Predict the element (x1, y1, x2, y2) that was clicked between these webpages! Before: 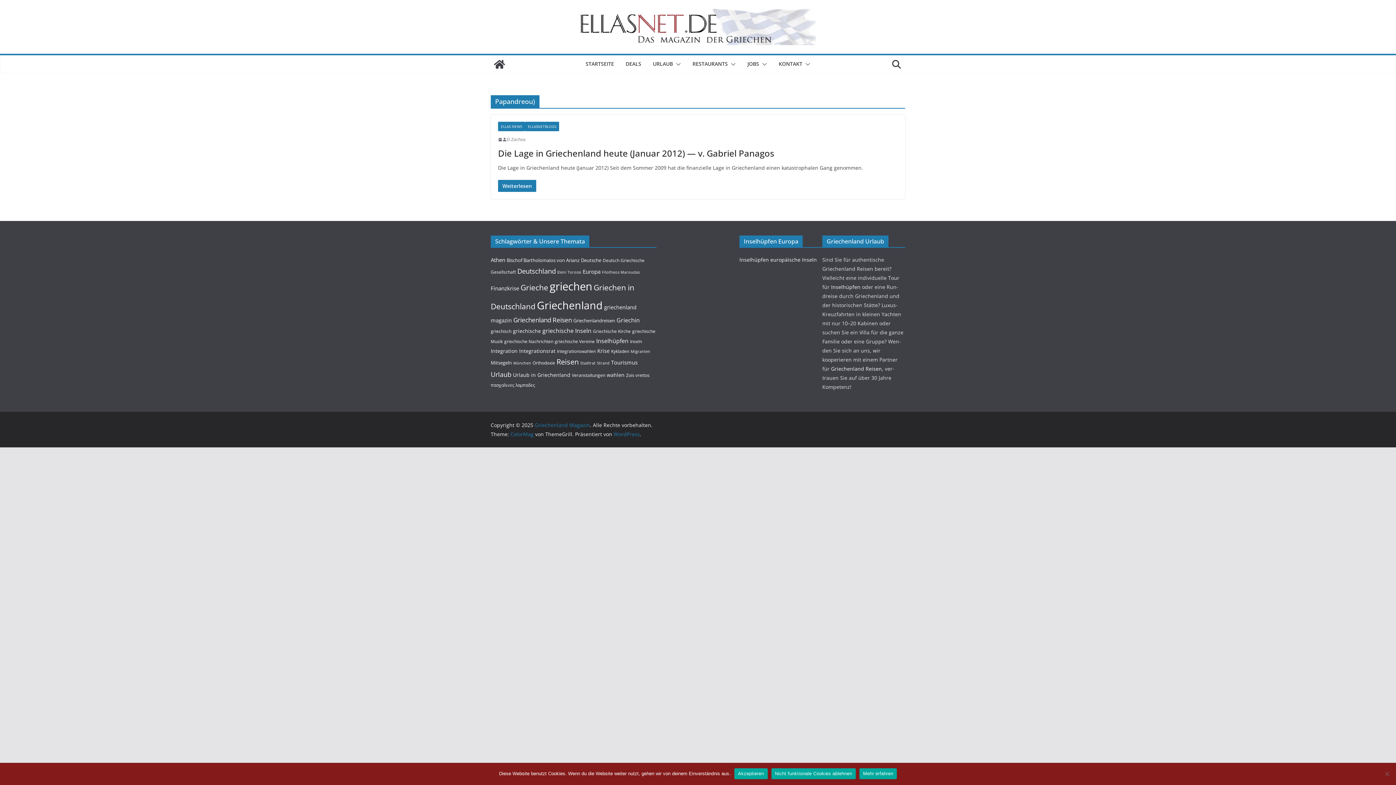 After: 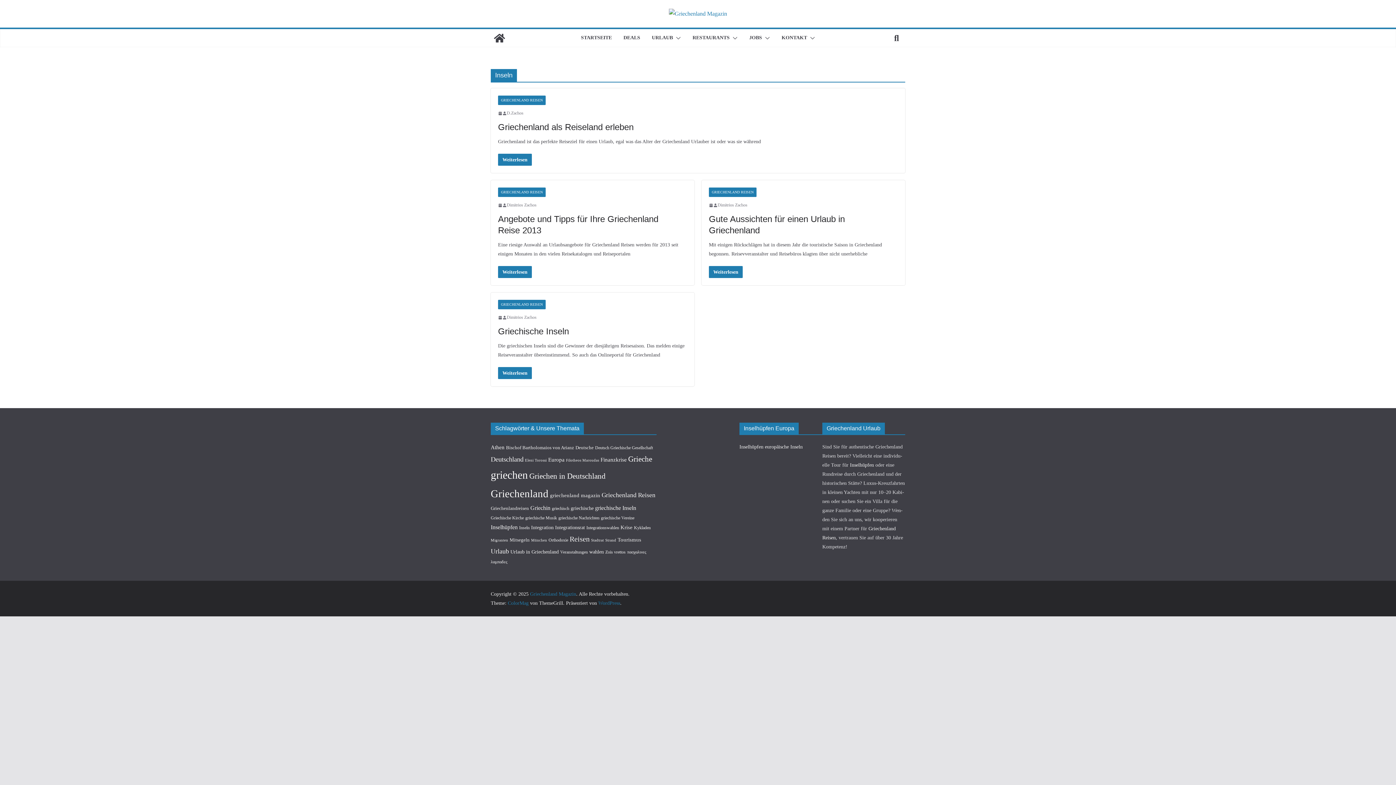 Action: label: Inseln (4 Einträge) bbox: (630, 338, 642, 344)